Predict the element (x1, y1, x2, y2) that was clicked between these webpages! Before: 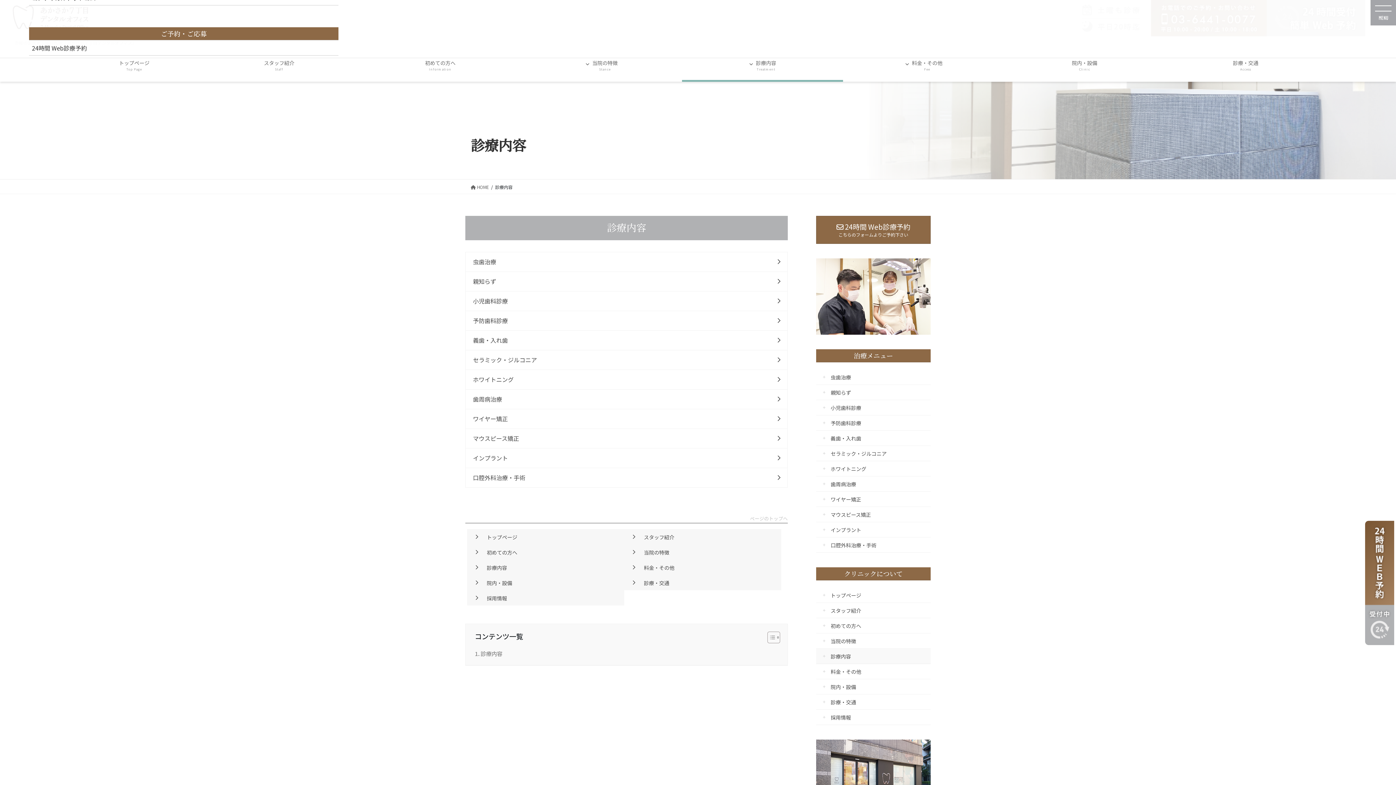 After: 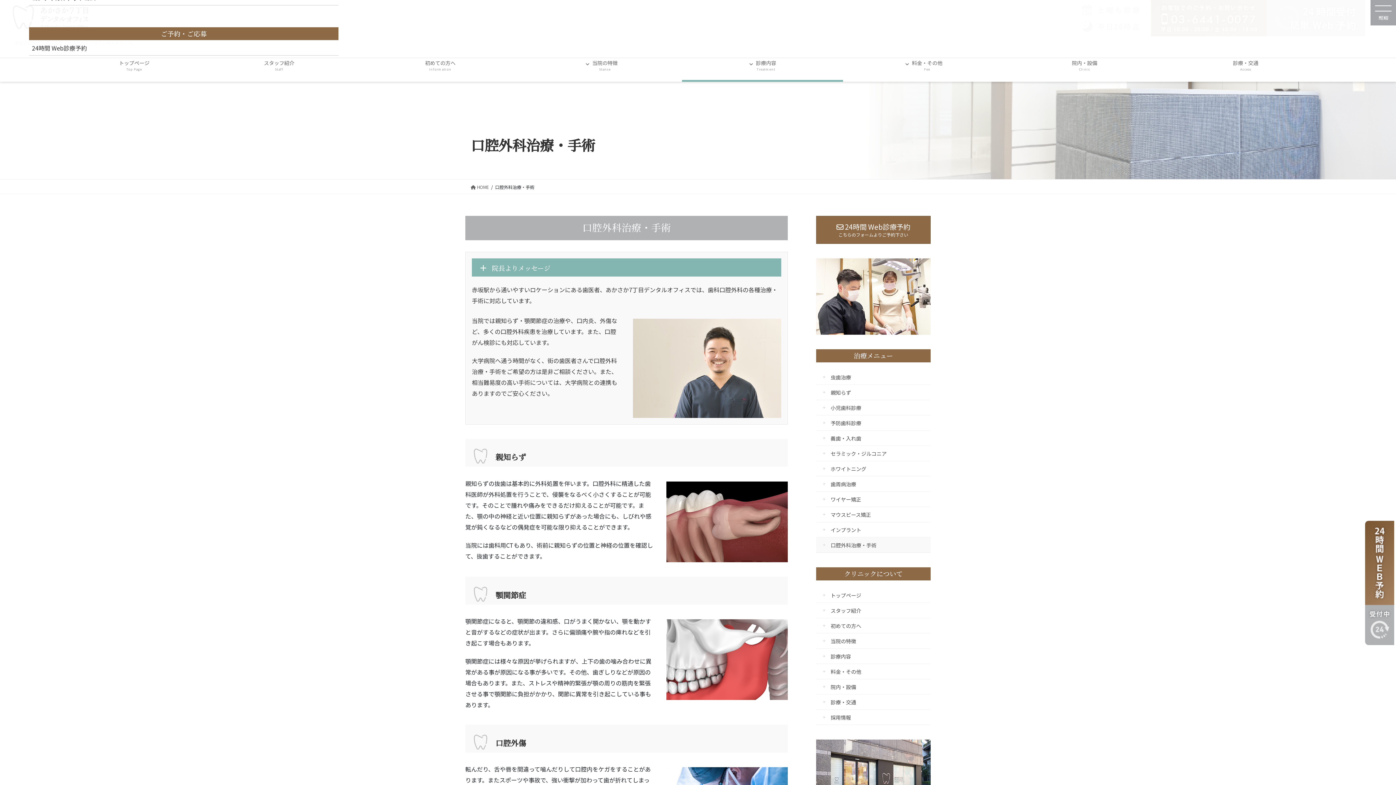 Action: bbox: (465, 468, 787, 488) label: 口腔外科治療・手術